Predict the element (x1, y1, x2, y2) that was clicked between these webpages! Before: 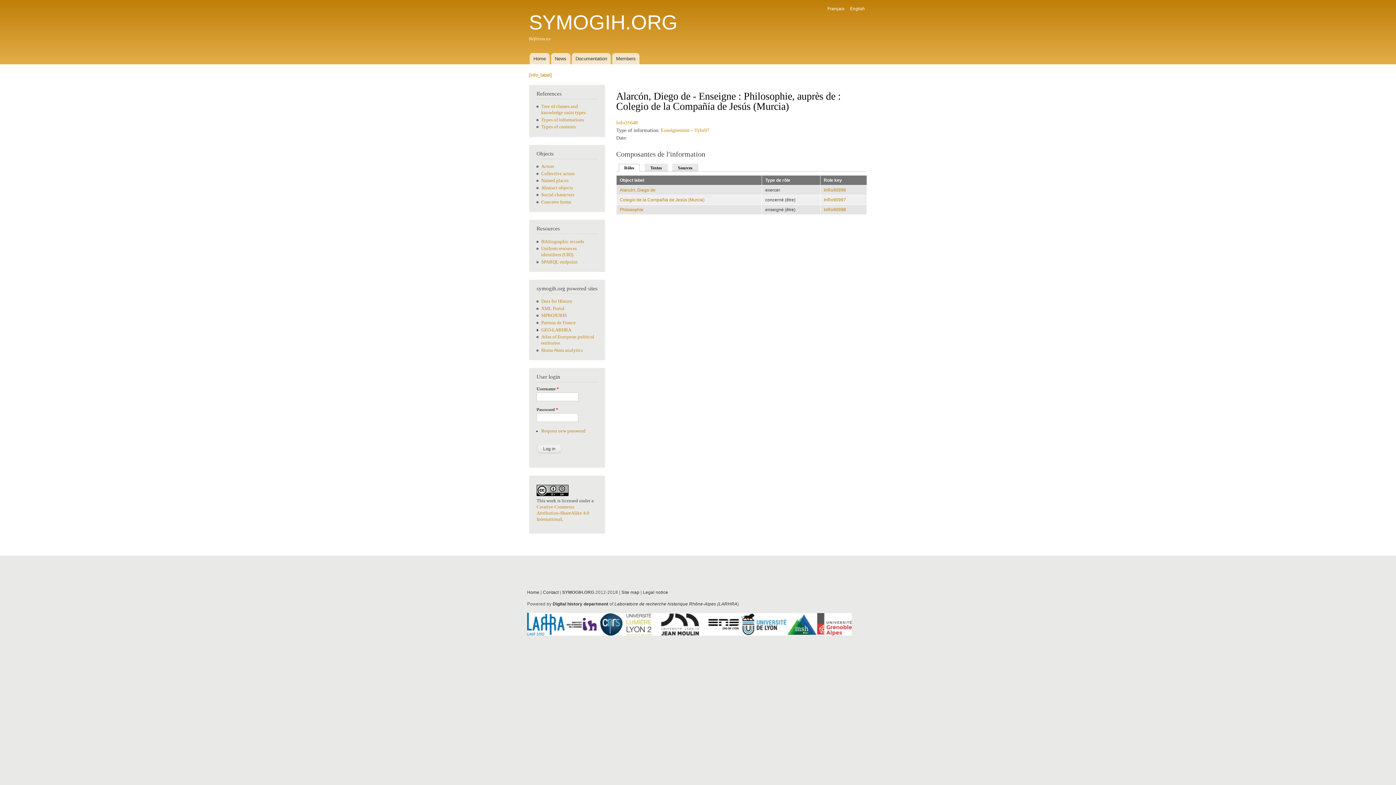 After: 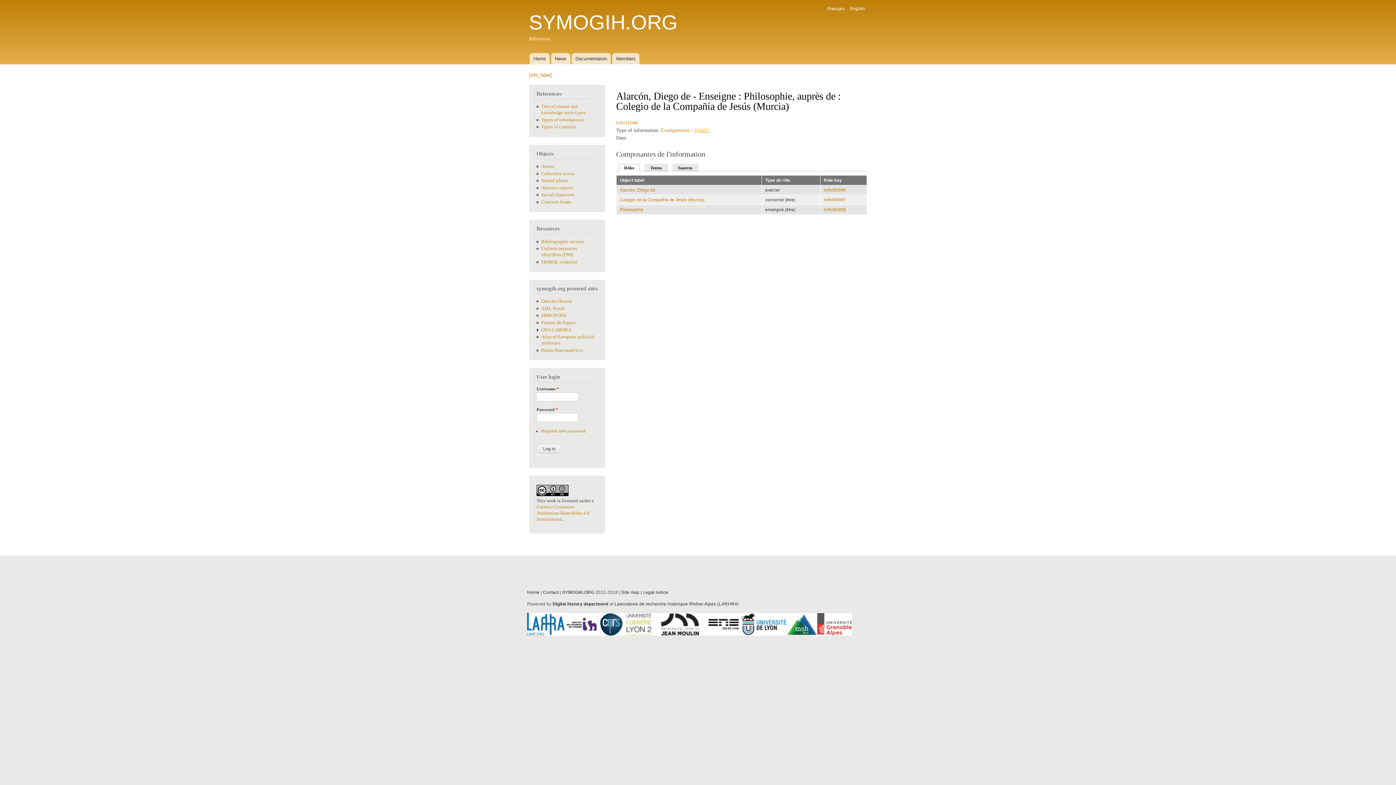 Action: label: TyIn97 bbox: (694, 127, 709, 132)